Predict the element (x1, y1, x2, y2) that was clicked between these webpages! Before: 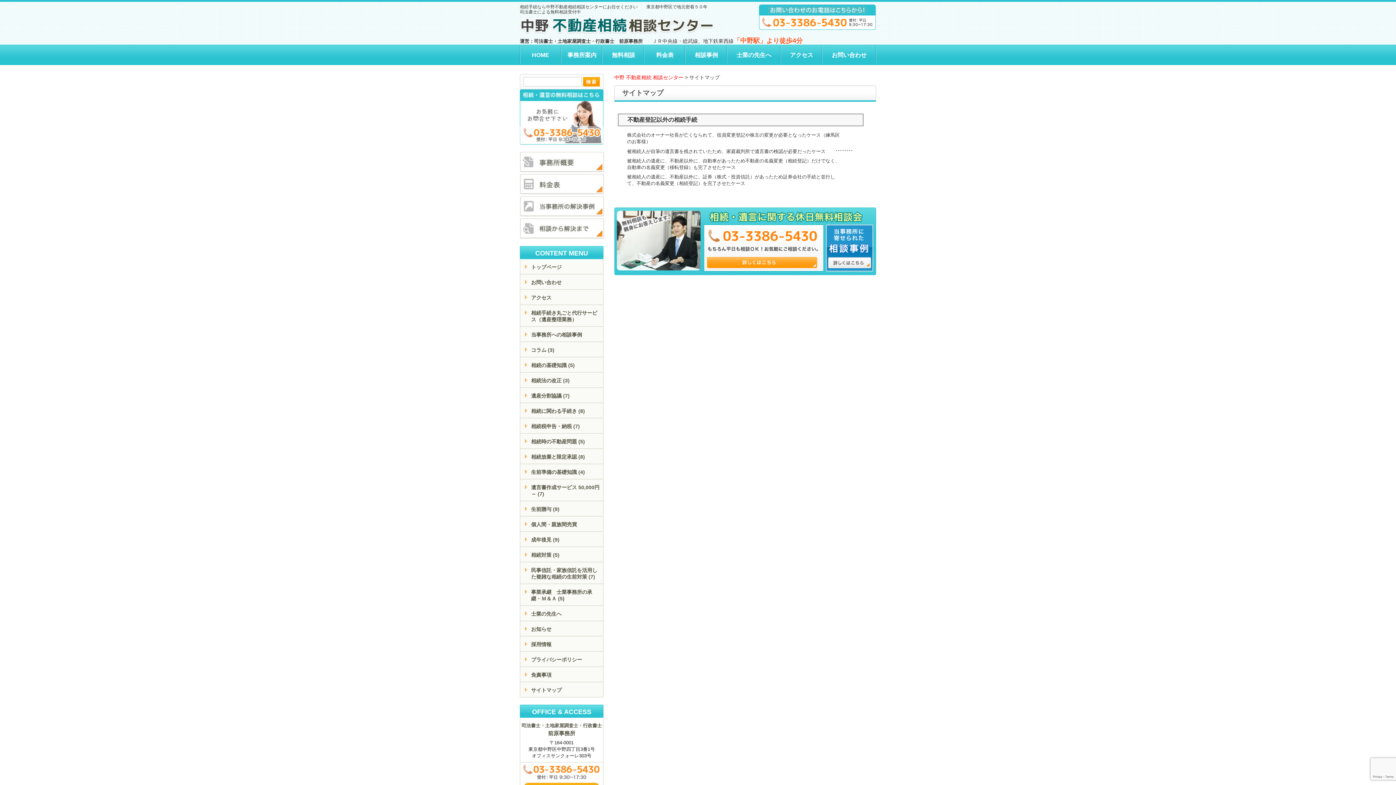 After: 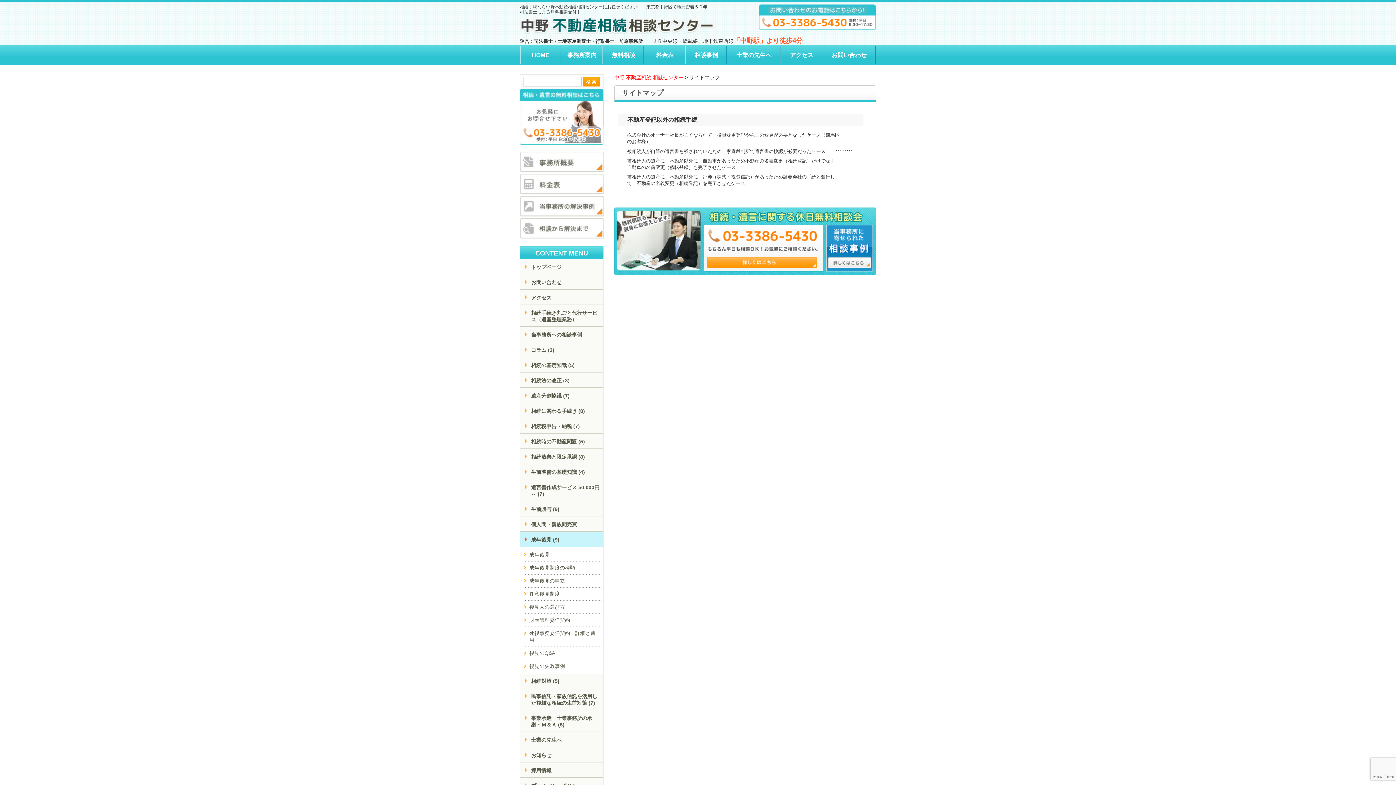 Action: bbox: (520, 532, 603, 546) label: 成年後見 (9)